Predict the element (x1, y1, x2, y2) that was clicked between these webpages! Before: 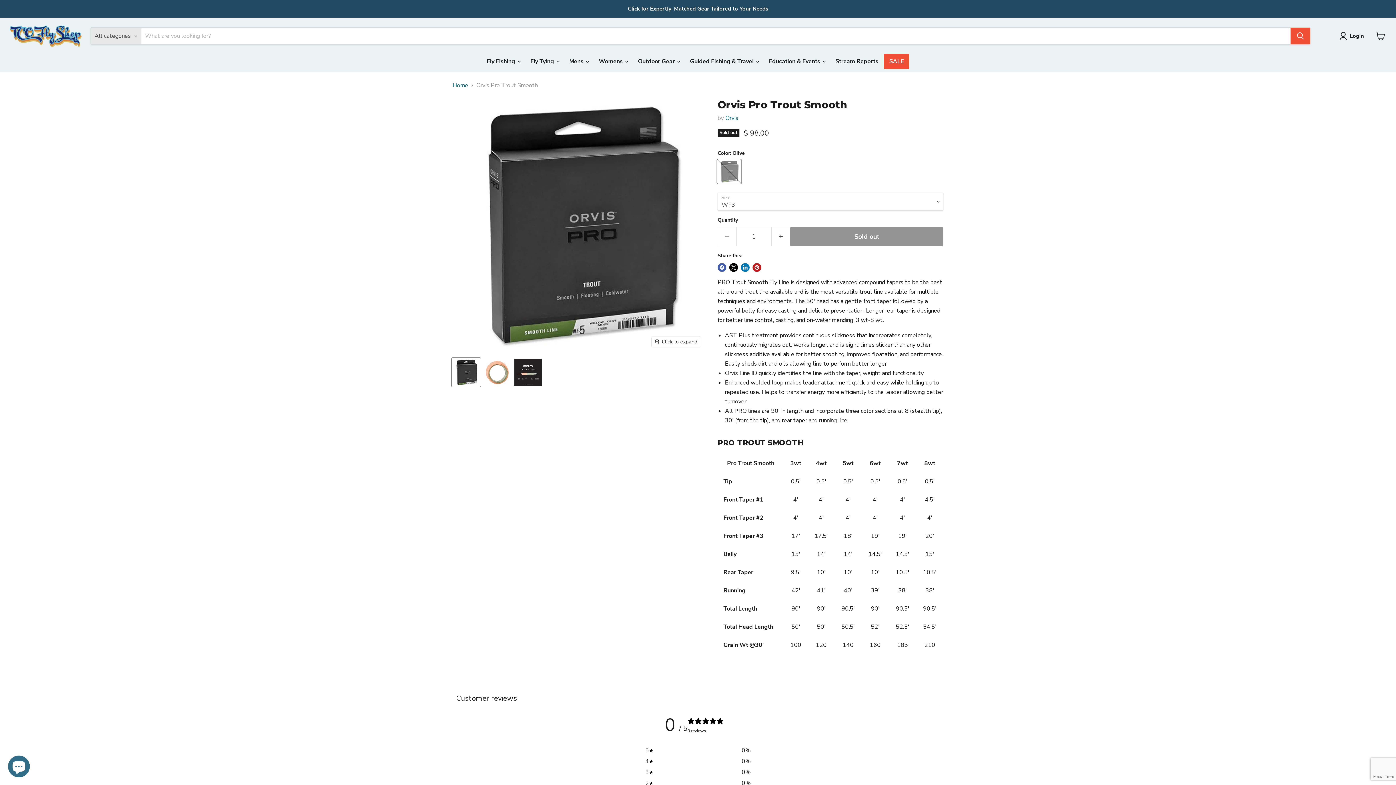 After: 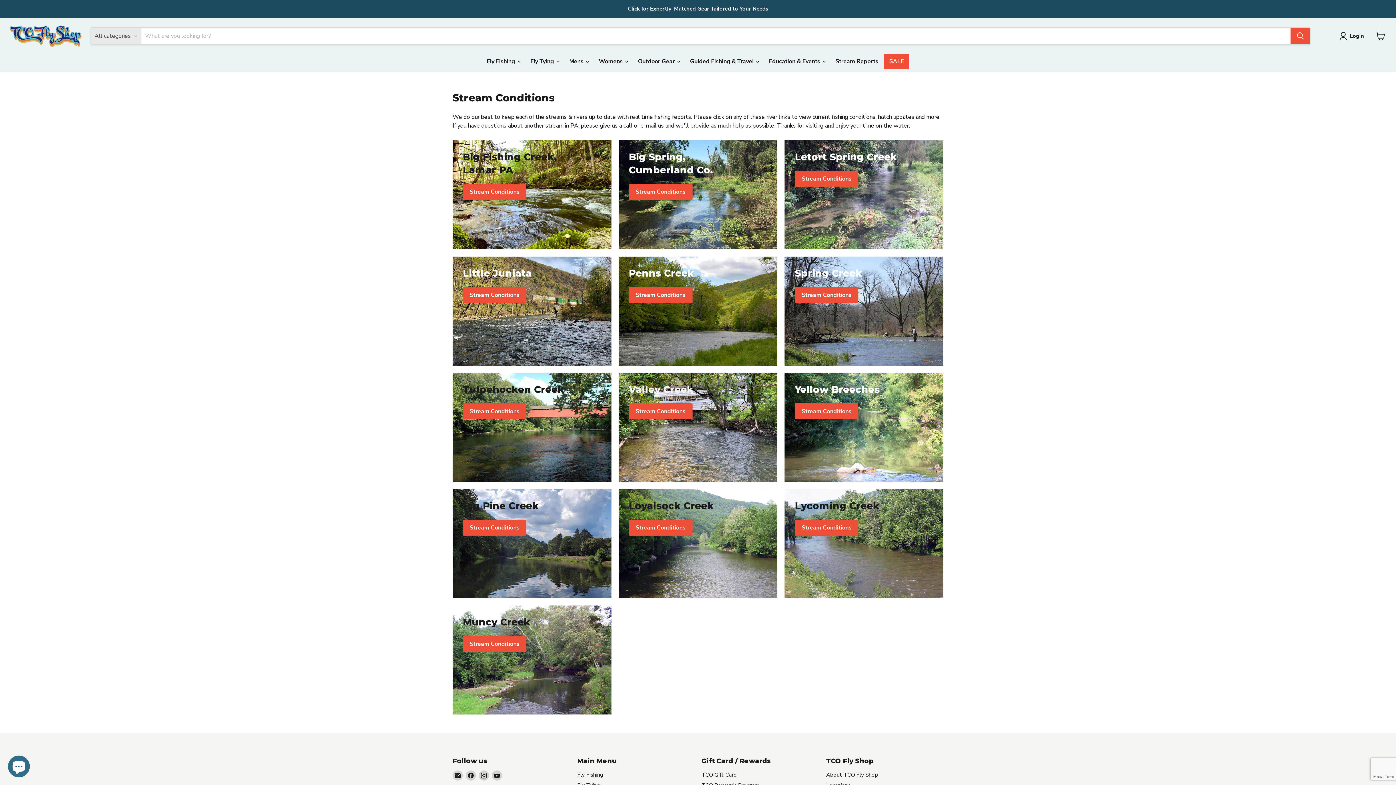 Action: bbox: (830, 53, 884, 68) label: Stream Reports